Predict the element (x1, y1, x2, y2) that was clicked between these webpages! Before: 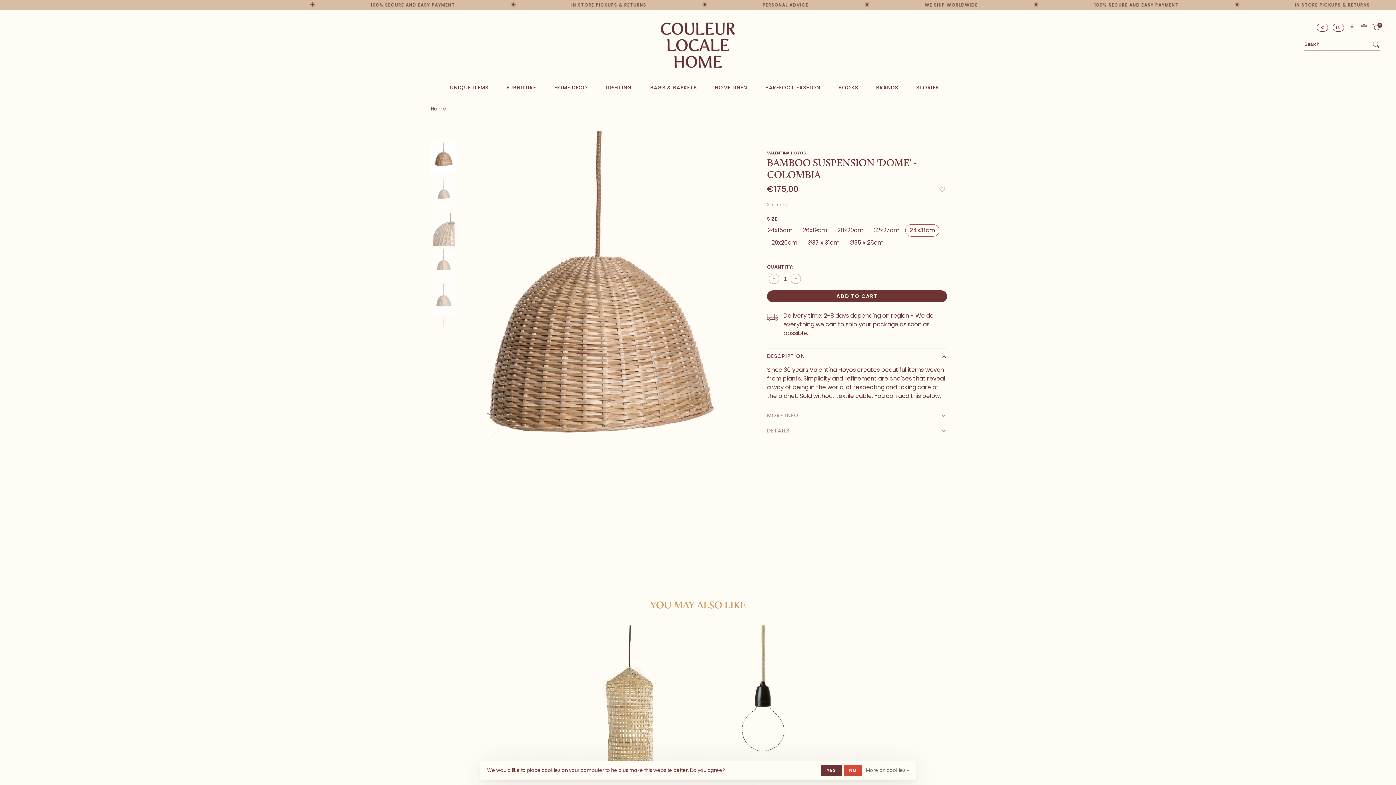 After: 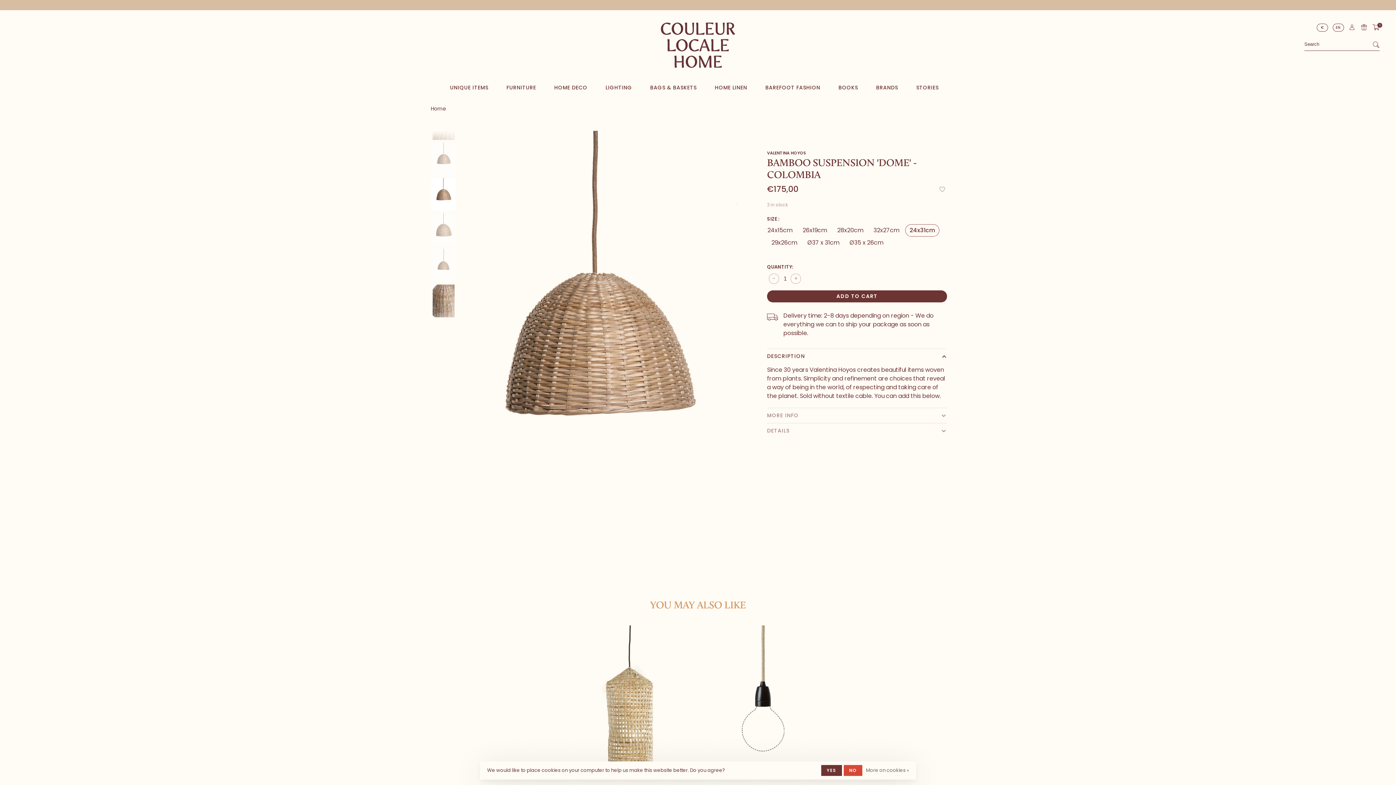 Action: bbox: (431, 284, 456, 317)